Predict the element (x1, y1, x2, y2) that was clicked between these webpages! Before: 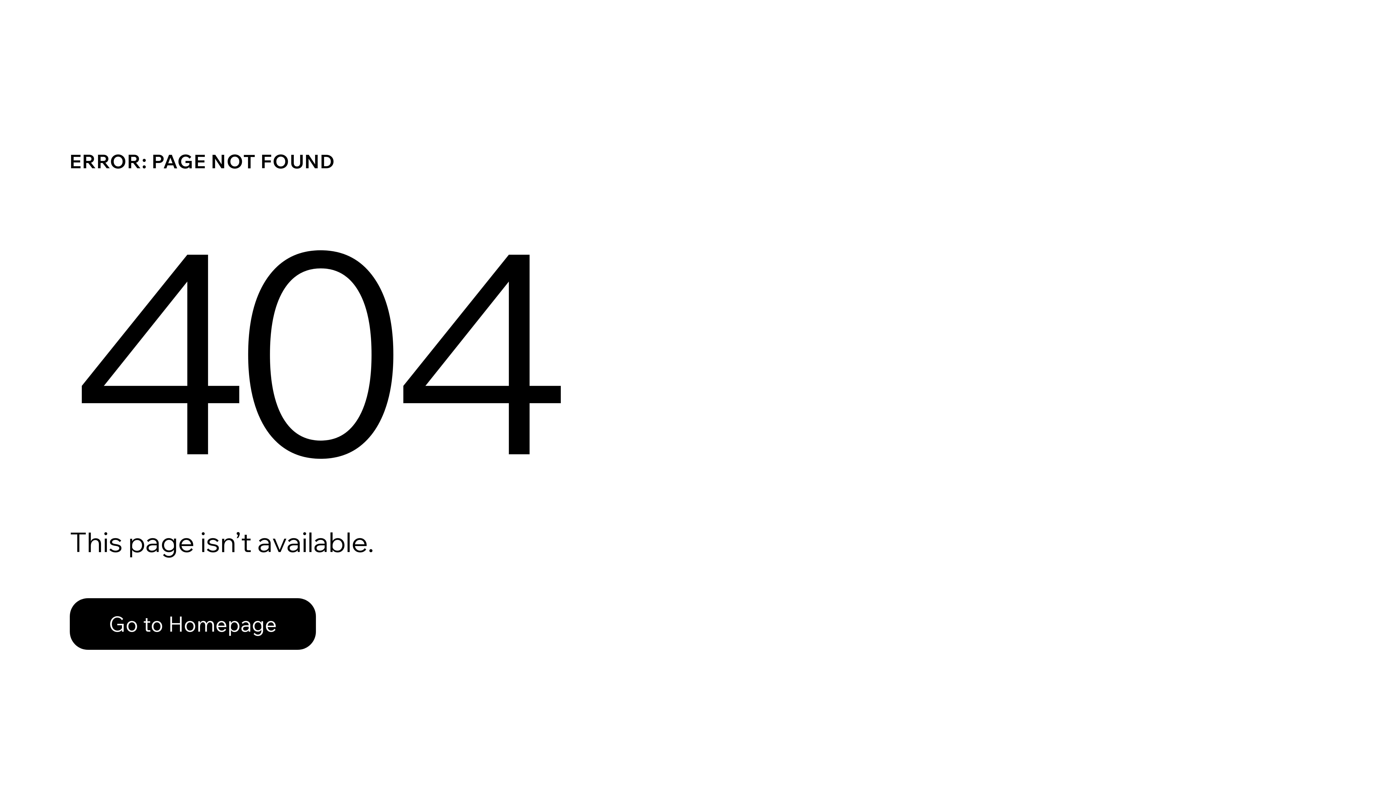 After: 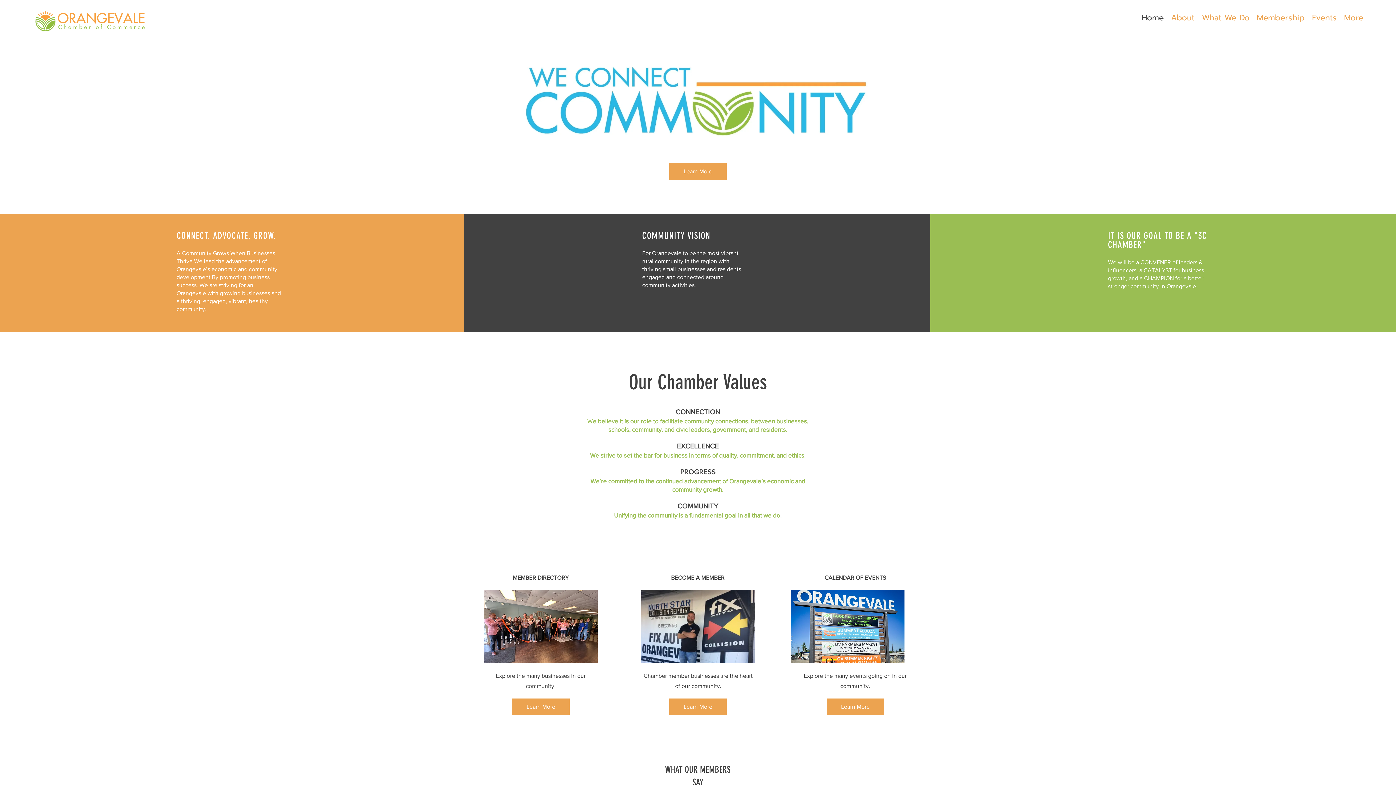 Action: bbox: (69, 598, 316, 650) label: Go to Homepage